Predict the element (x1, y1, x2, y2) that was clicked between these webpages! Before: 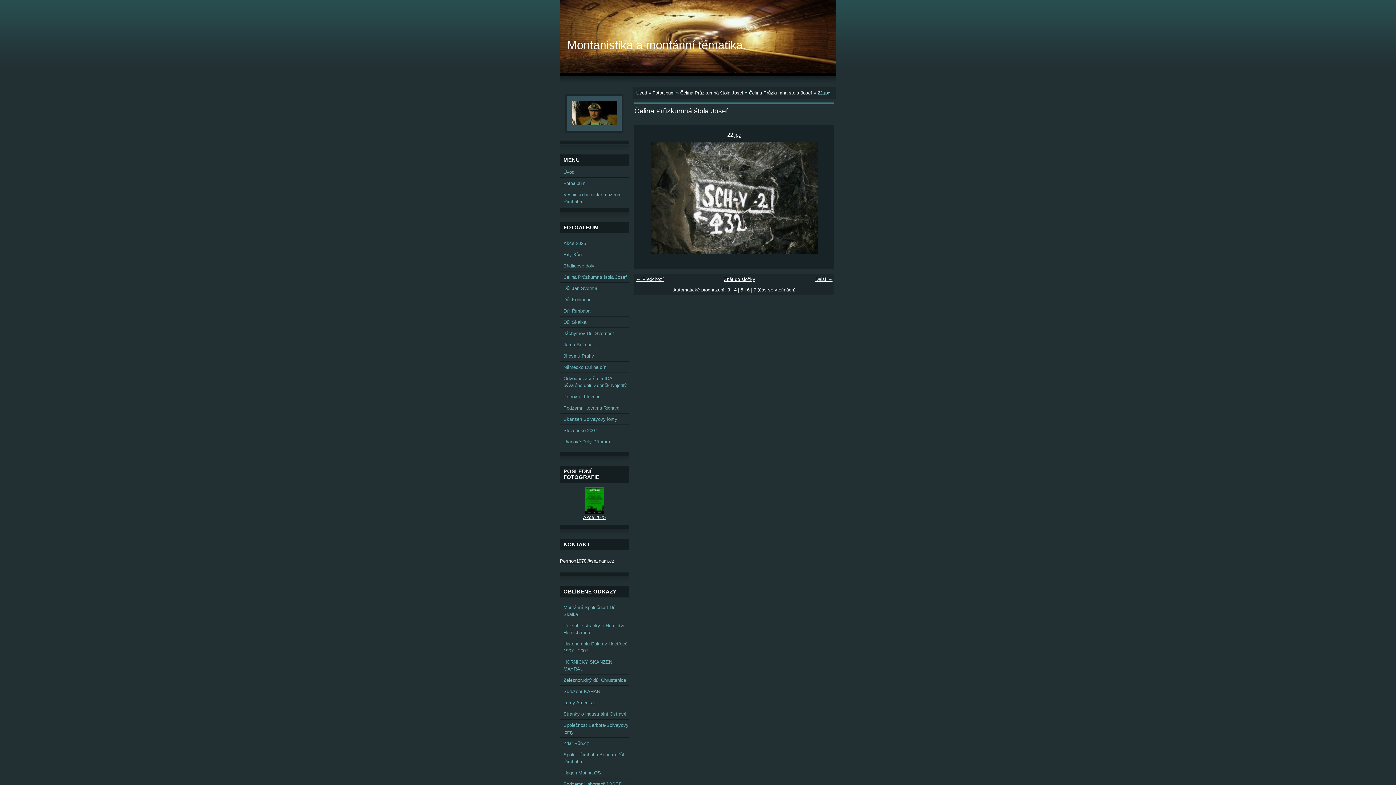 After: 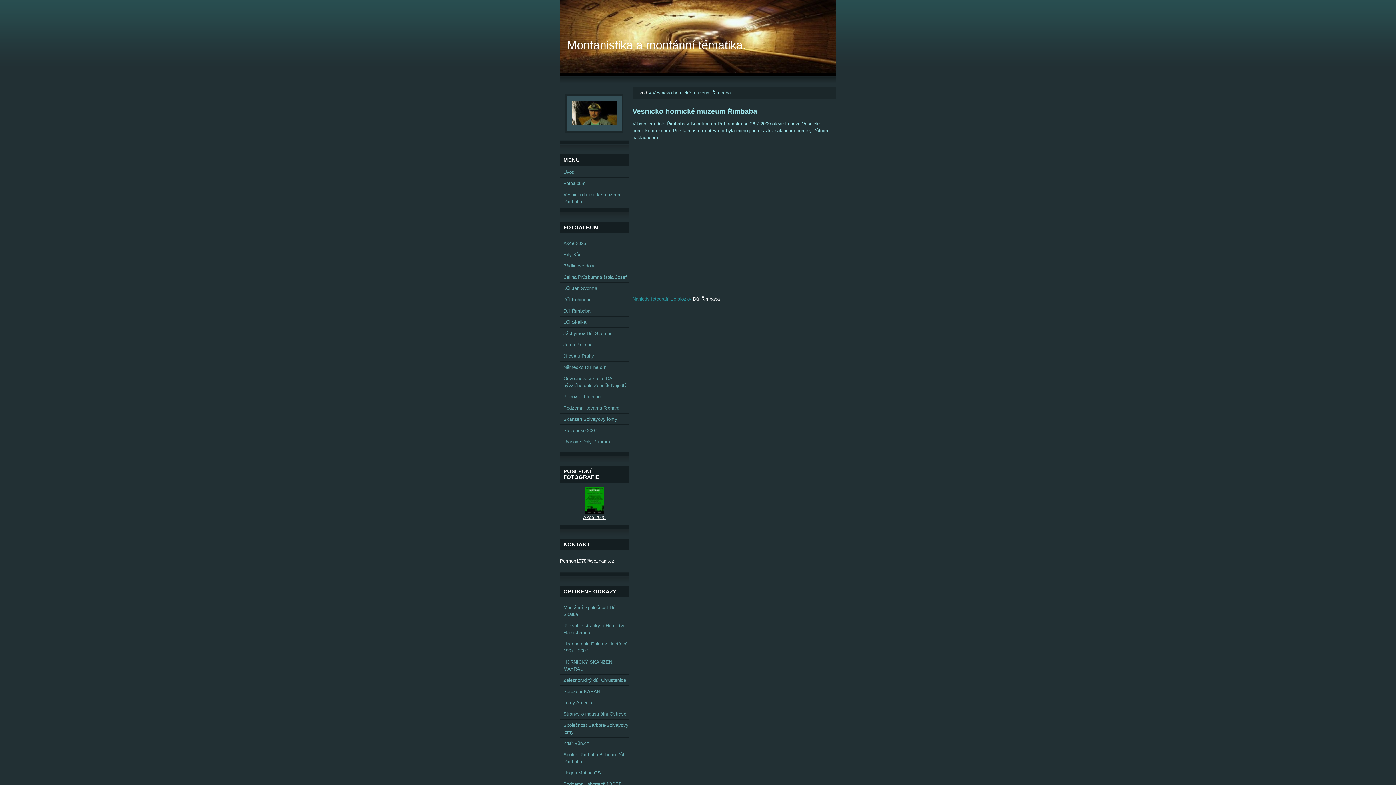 Action: label: Vesnicko-hornické muzeum Řimbaba bbox: (560, 189, 629, 207)